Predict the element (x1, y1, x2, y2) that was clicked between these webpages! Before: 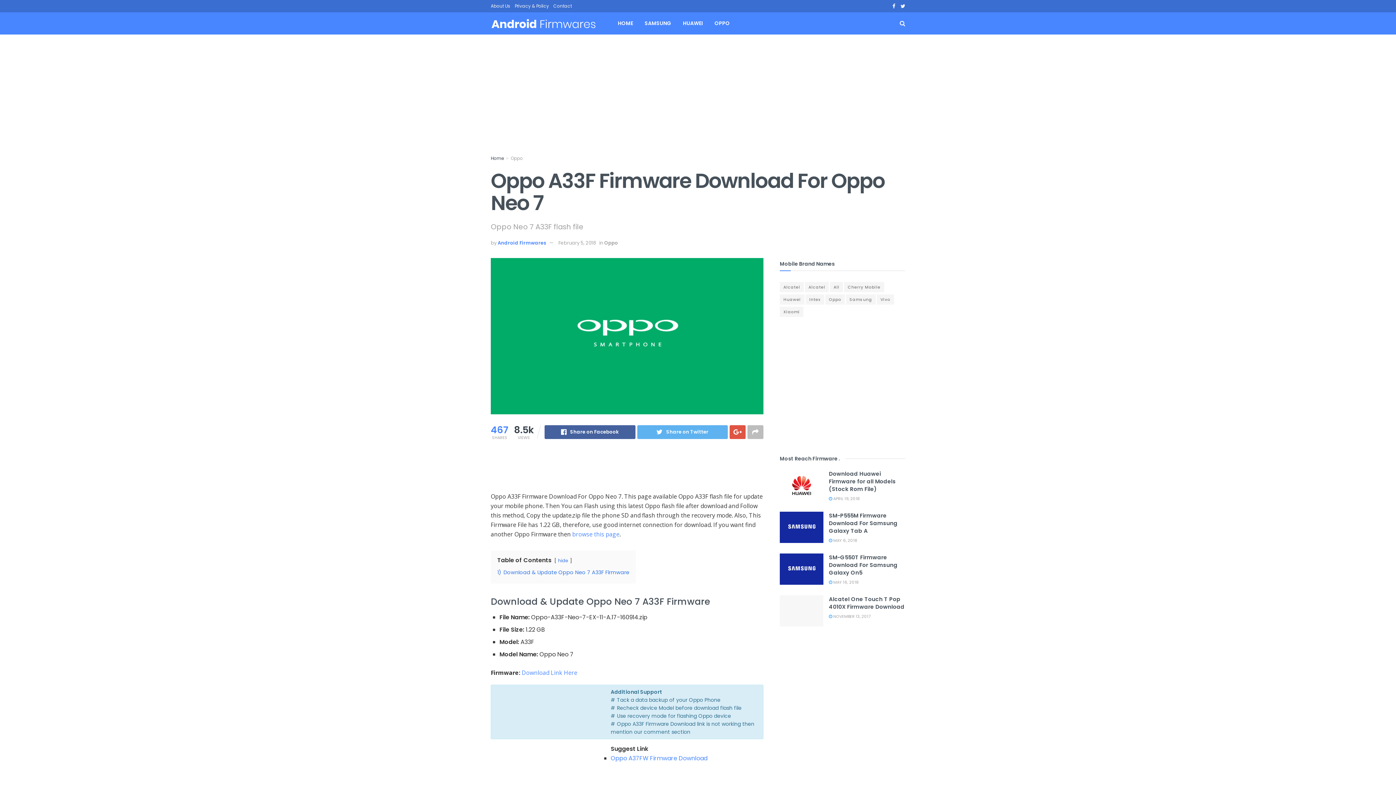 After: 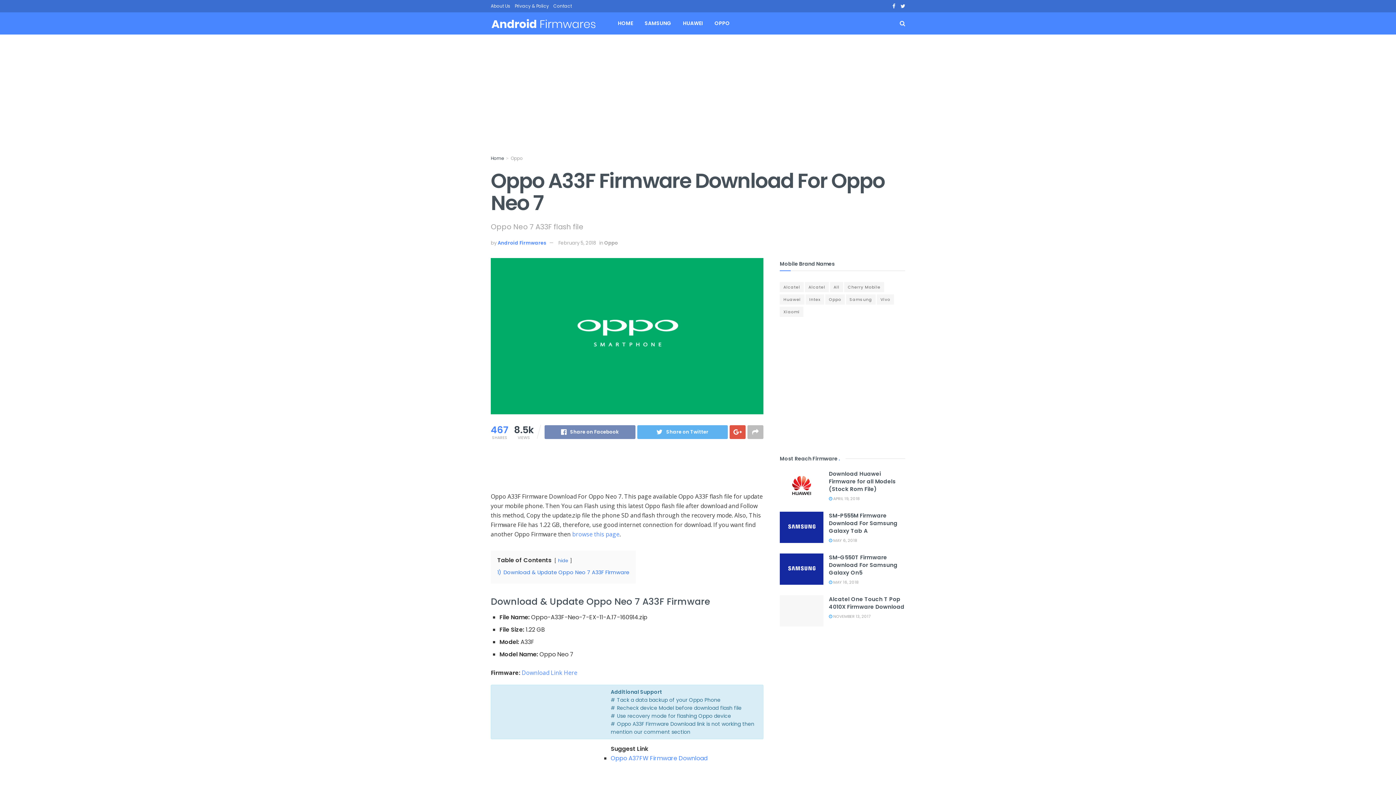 Action: bbox: (544, 425, 635, 439) label: Share on Facebook